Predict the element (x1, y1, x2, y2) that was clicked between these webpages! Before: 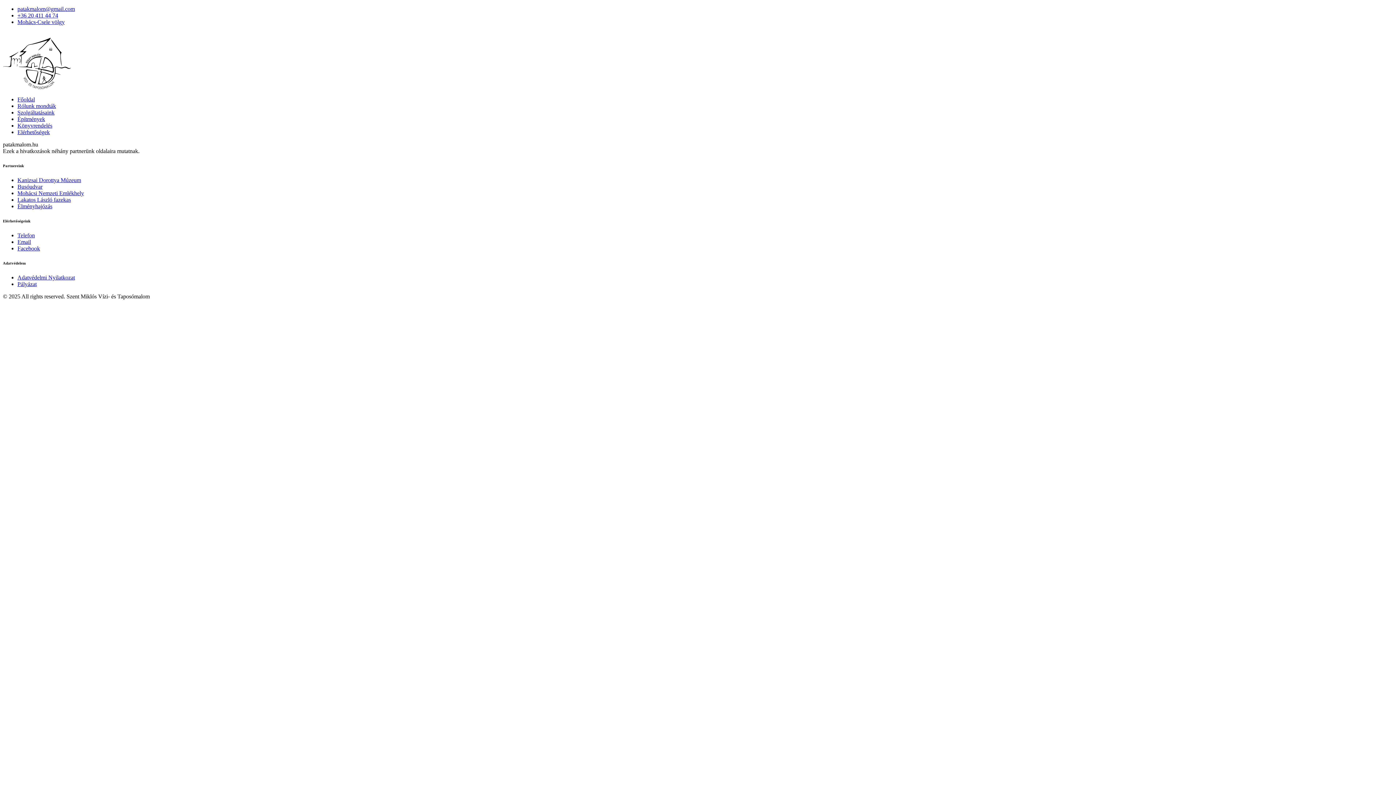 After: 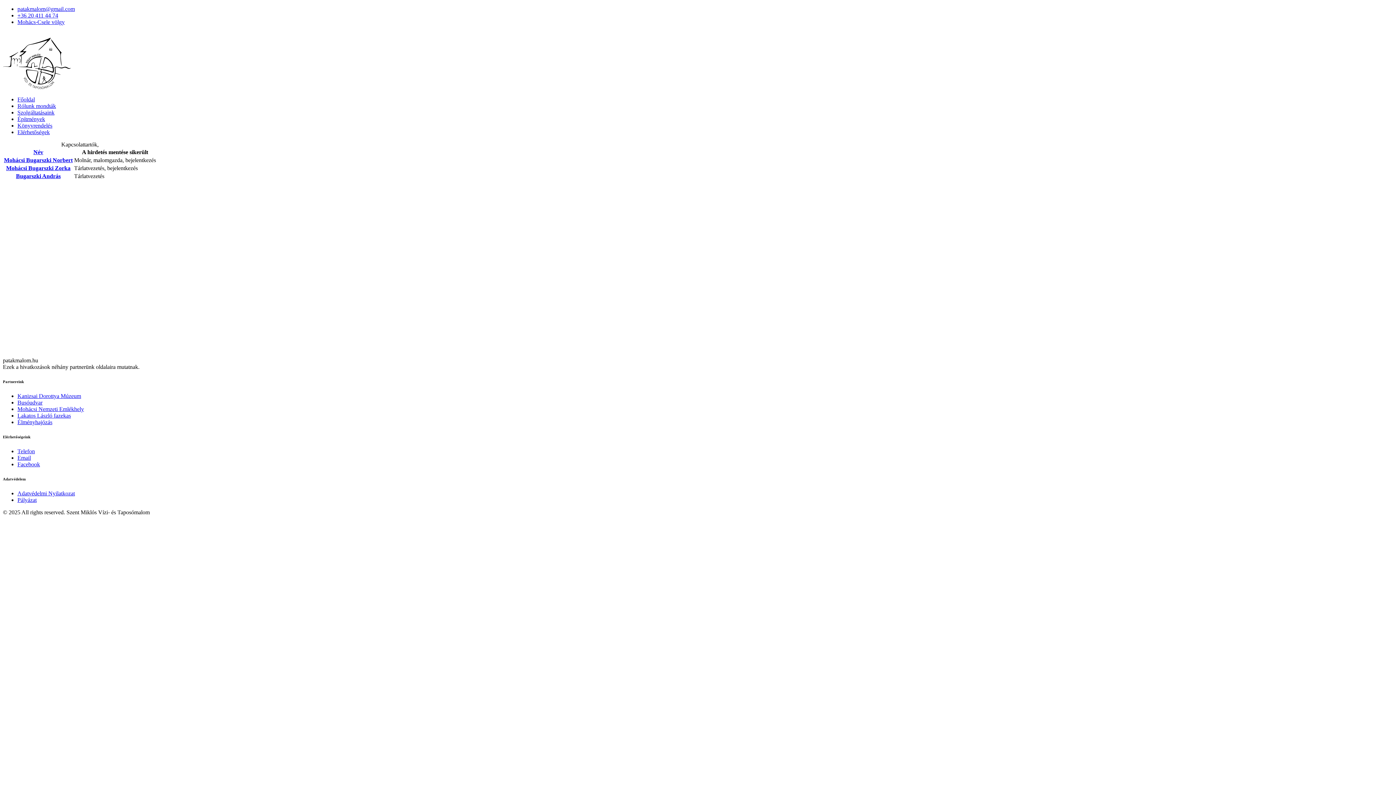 Action: label: Elérhetőségek bbox: (17, 129, 49, 135)